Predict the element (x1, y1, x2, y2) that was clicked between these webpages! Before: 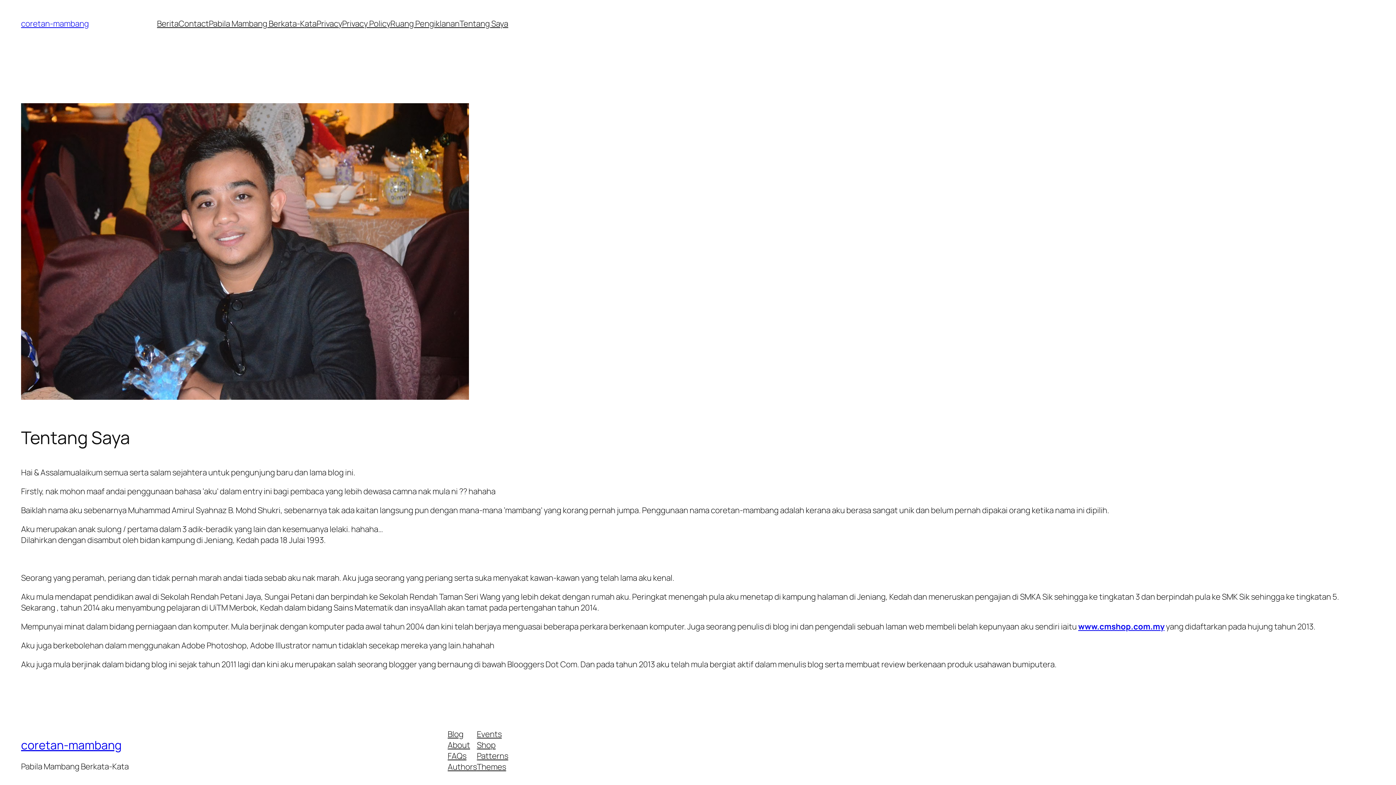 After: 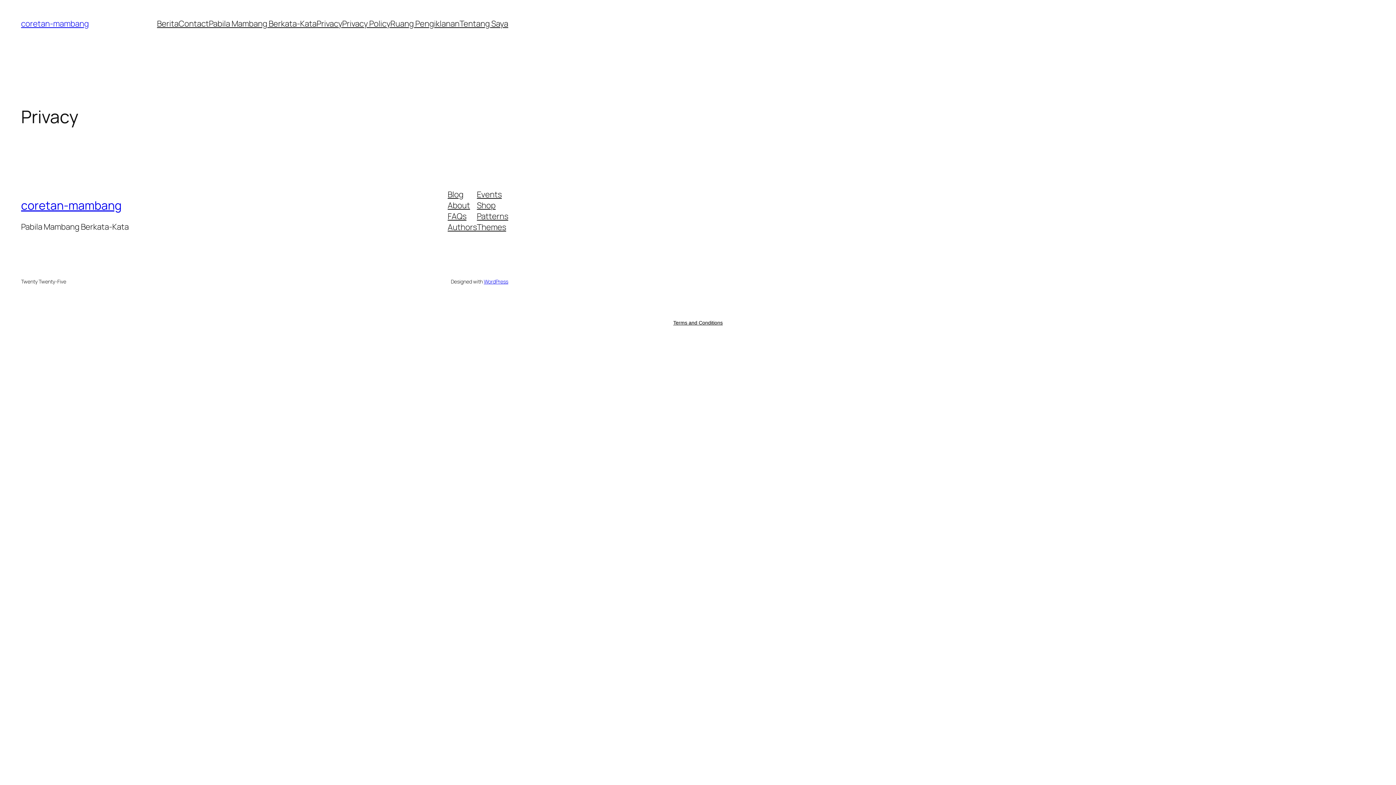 Action: label: Privacy bbox: (316, 18, 342, 29)